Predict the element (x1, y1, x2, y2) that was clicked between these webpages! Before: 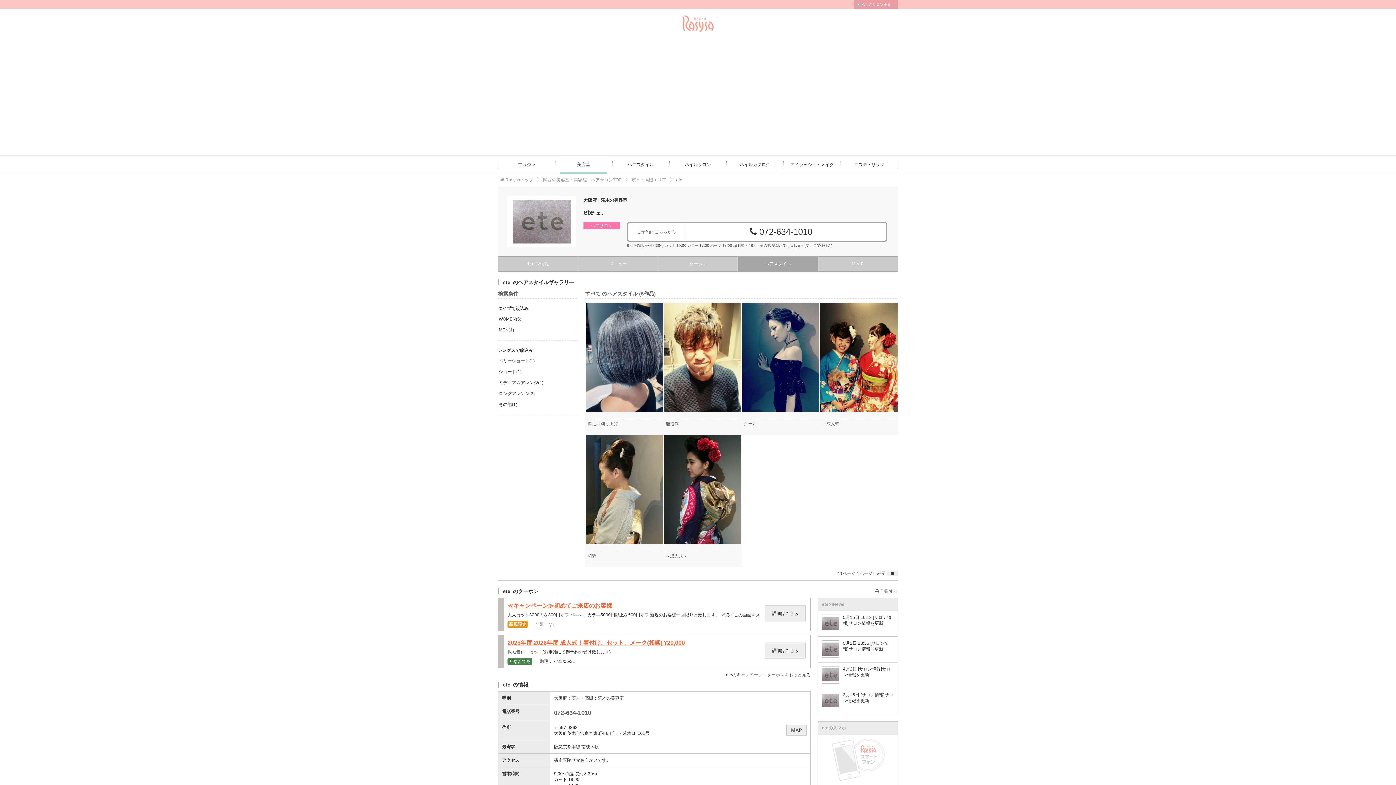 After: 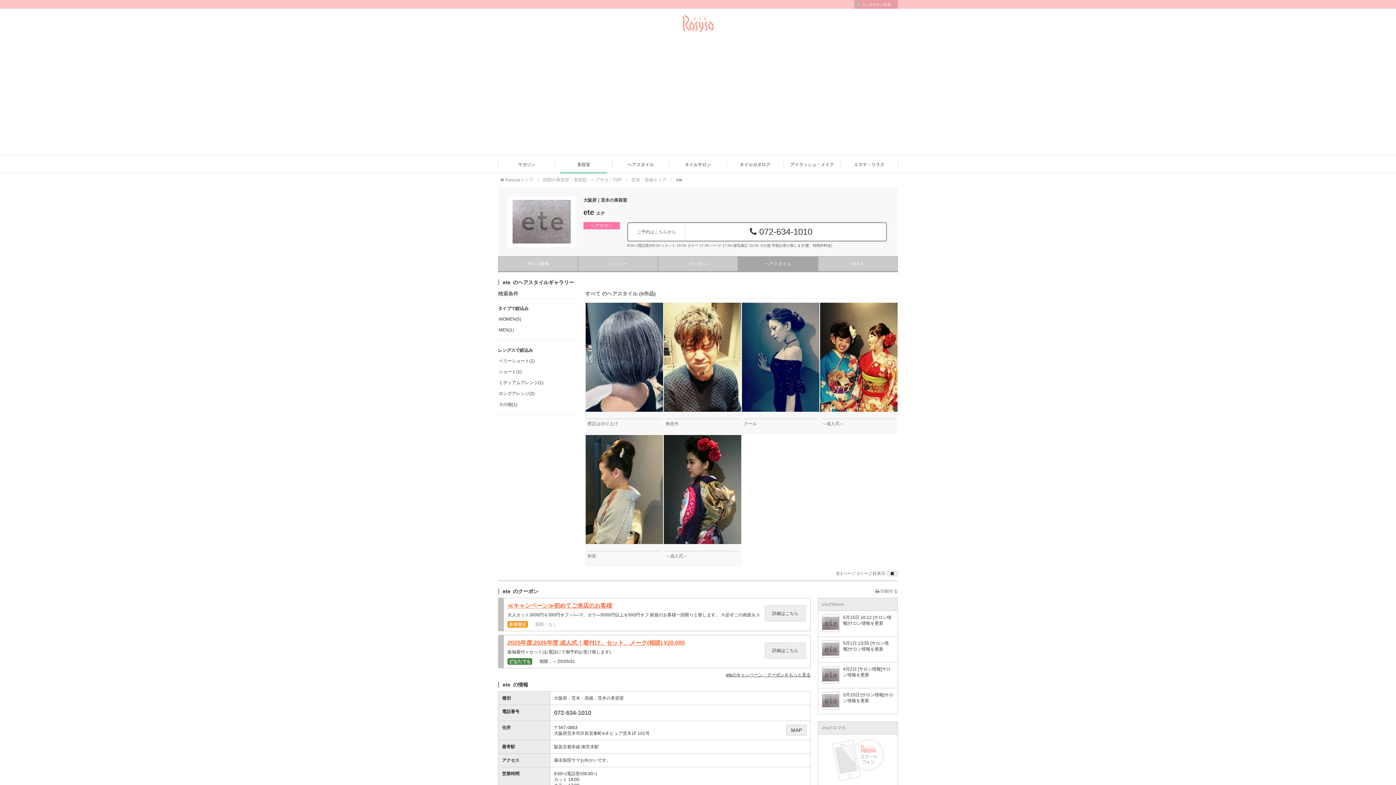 Action: label: ヘアスタイル bbox: (738, 256, 818, 272)